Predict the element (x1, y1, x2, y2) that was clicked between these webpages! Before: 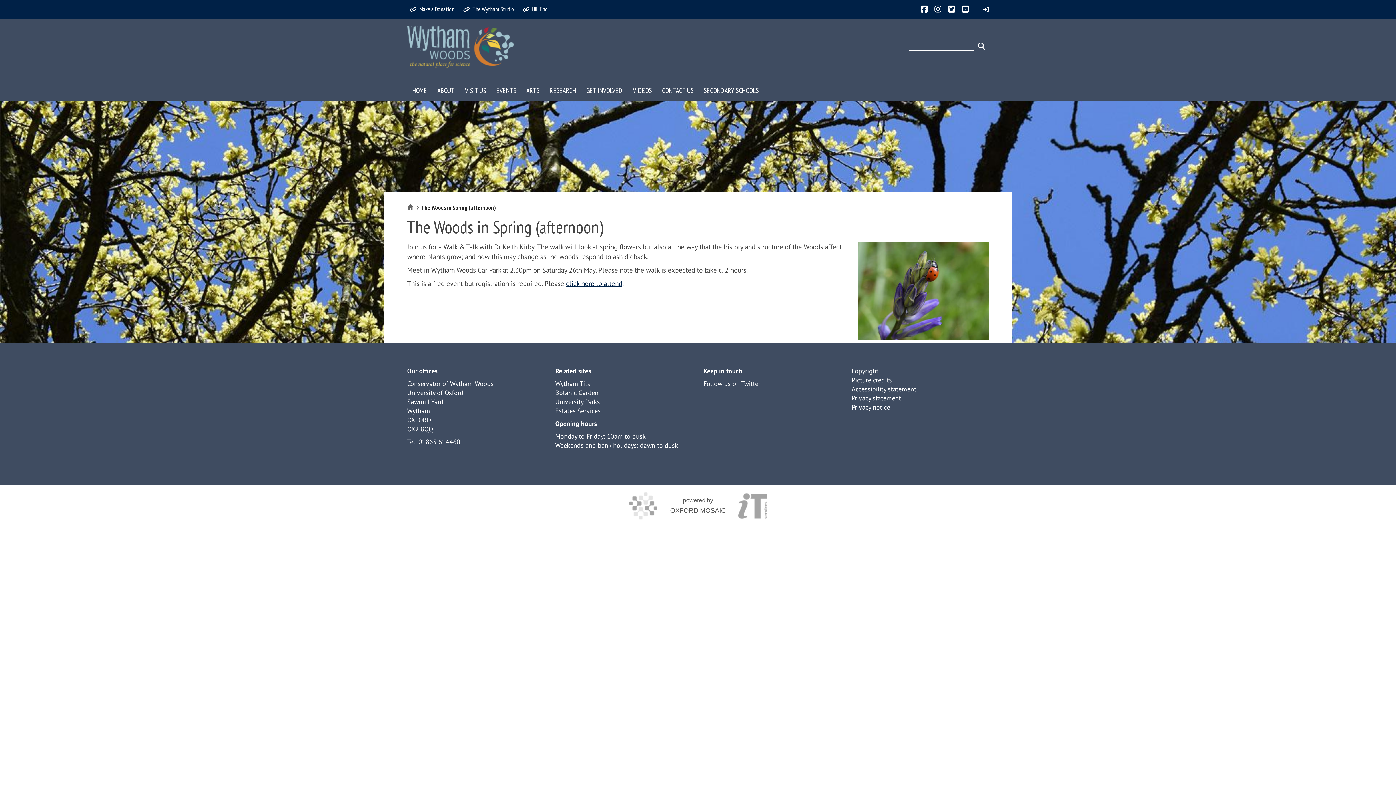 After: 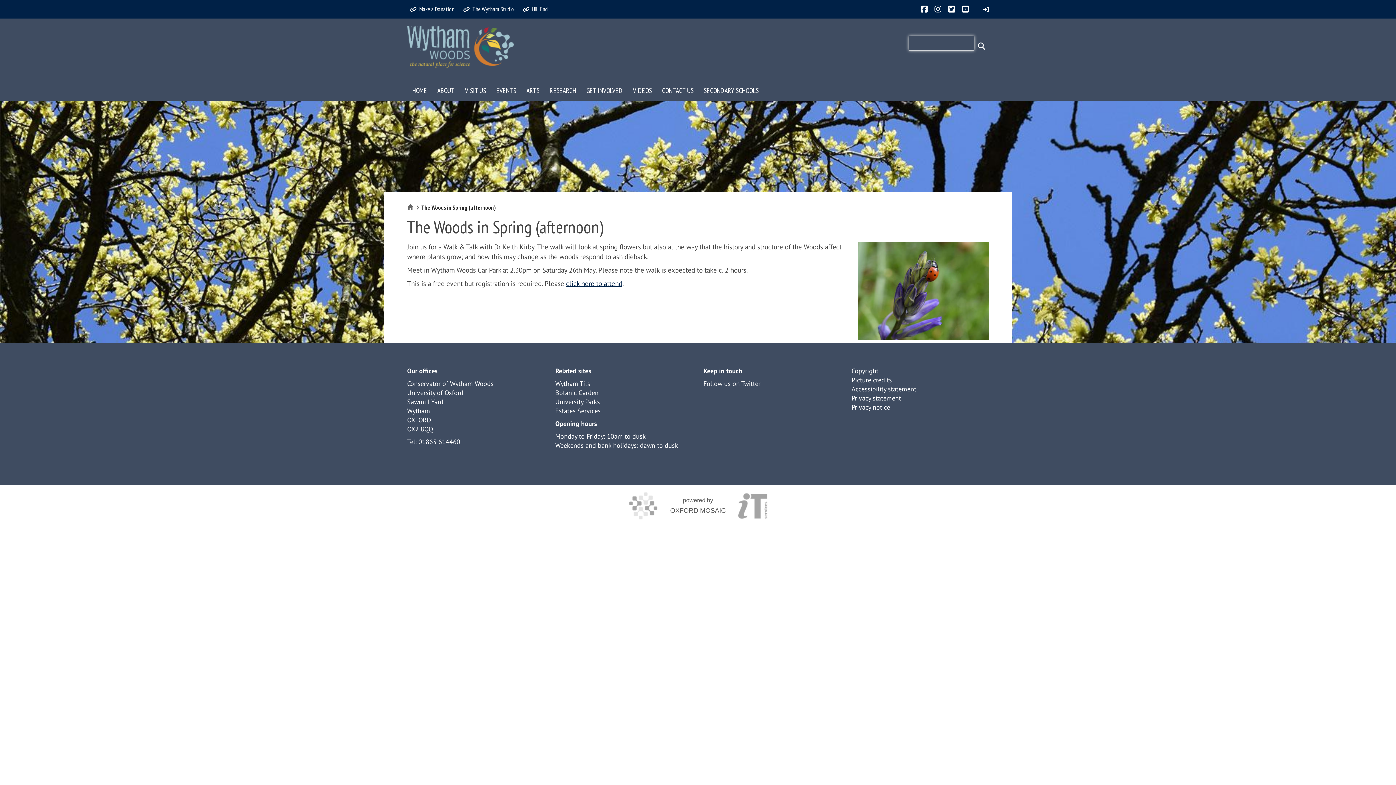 Action: label: Search bbox: (974, 36, 989, 50)